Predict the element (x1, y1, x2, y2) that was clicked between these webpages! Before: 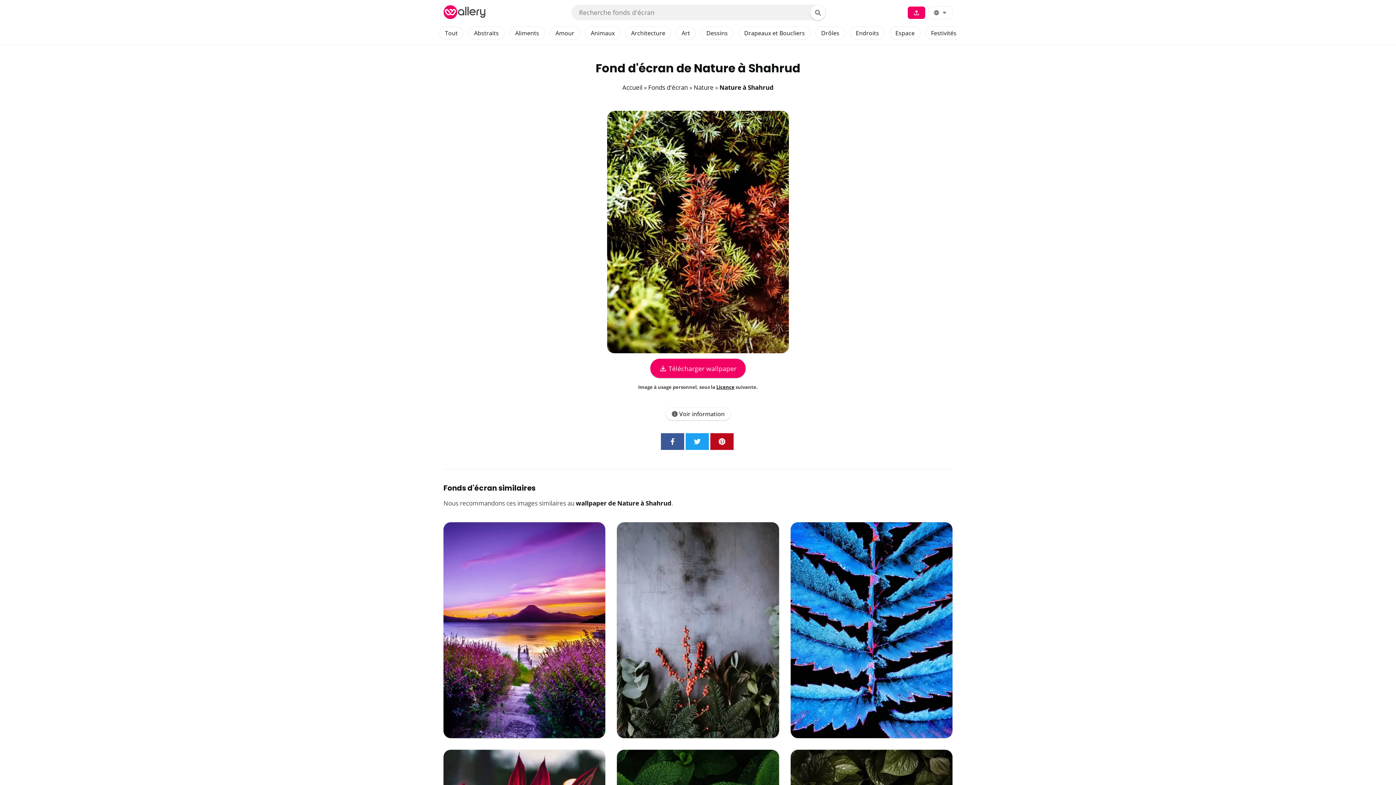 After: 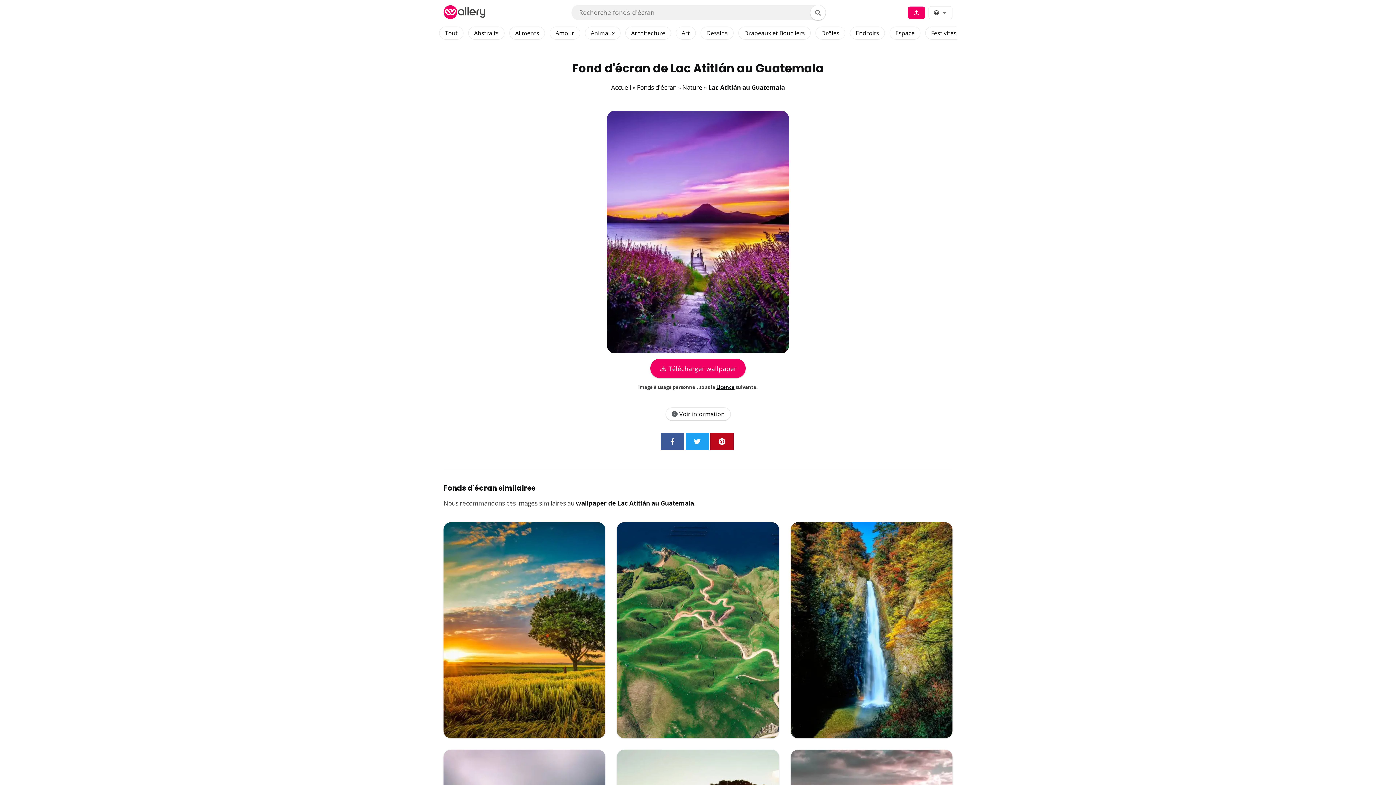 Action: bbox: (443, 625, 605, 634)